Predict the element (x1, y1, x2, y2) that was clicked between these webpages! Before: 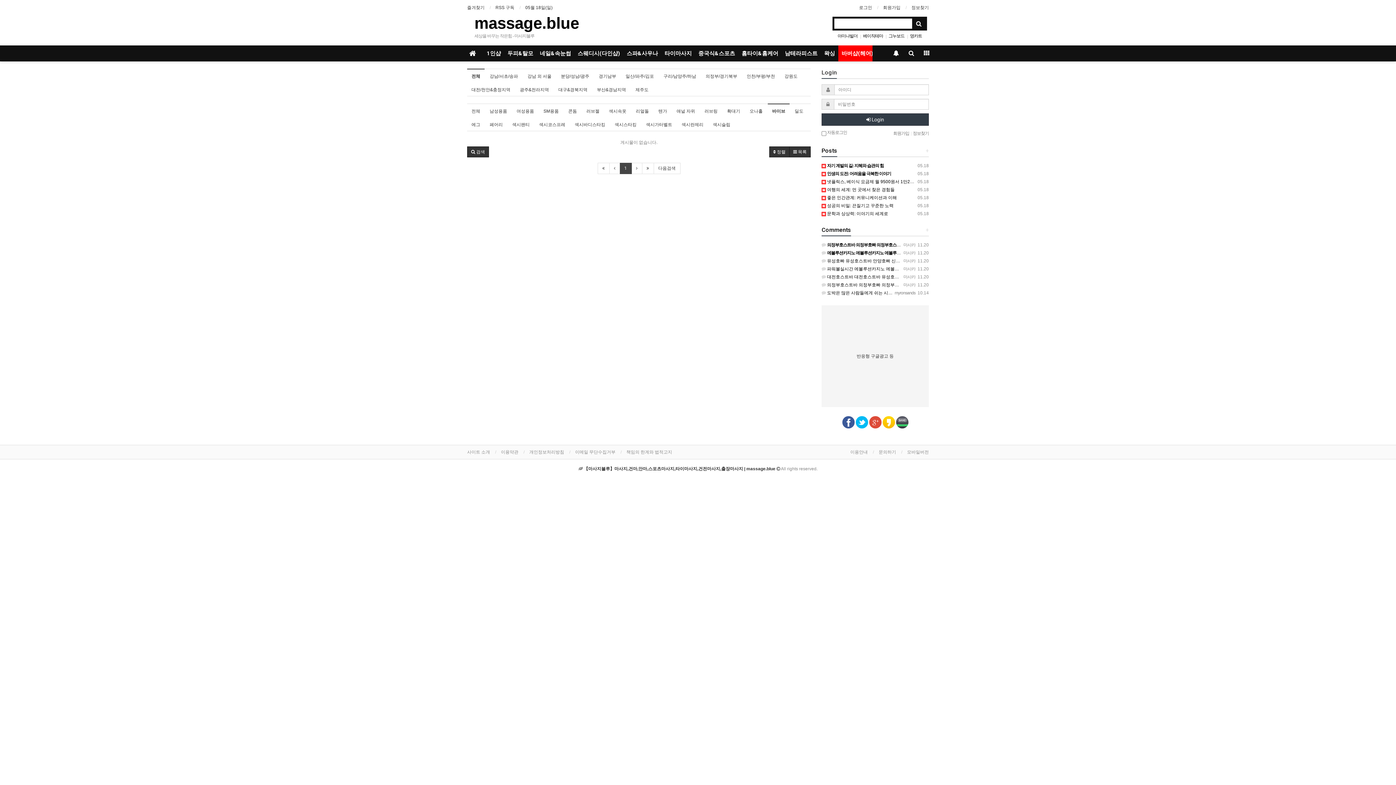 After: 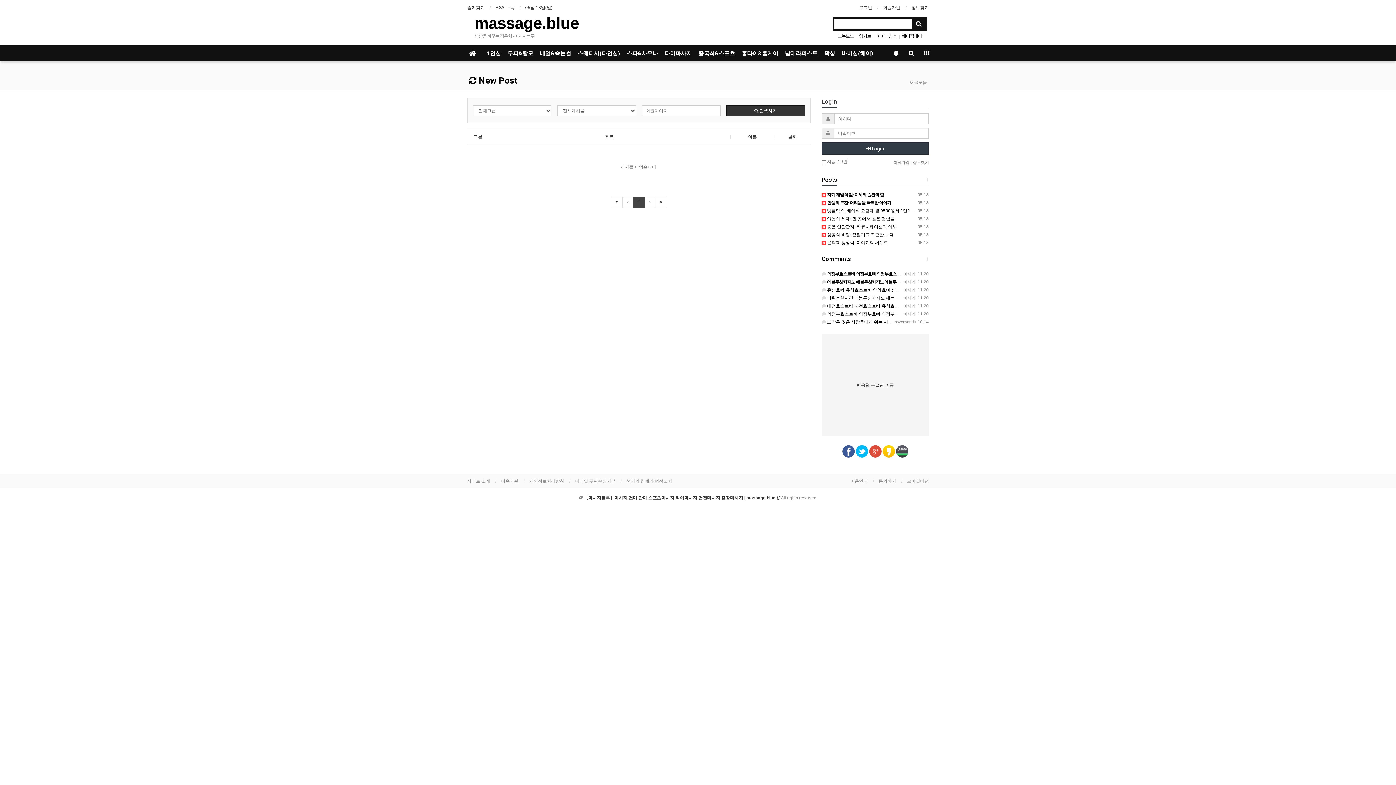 Action: bbox: (821, 148, 837, 153) label: +
Posts